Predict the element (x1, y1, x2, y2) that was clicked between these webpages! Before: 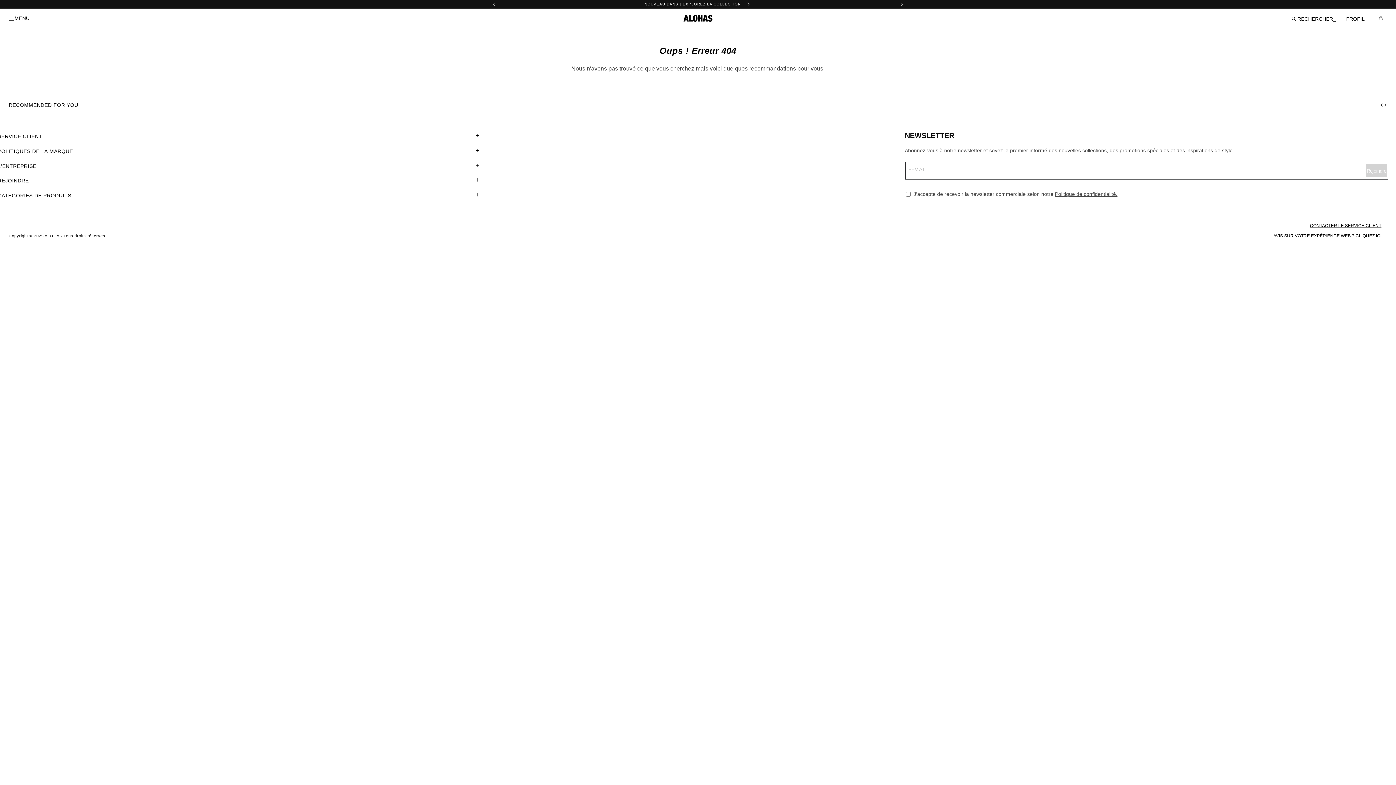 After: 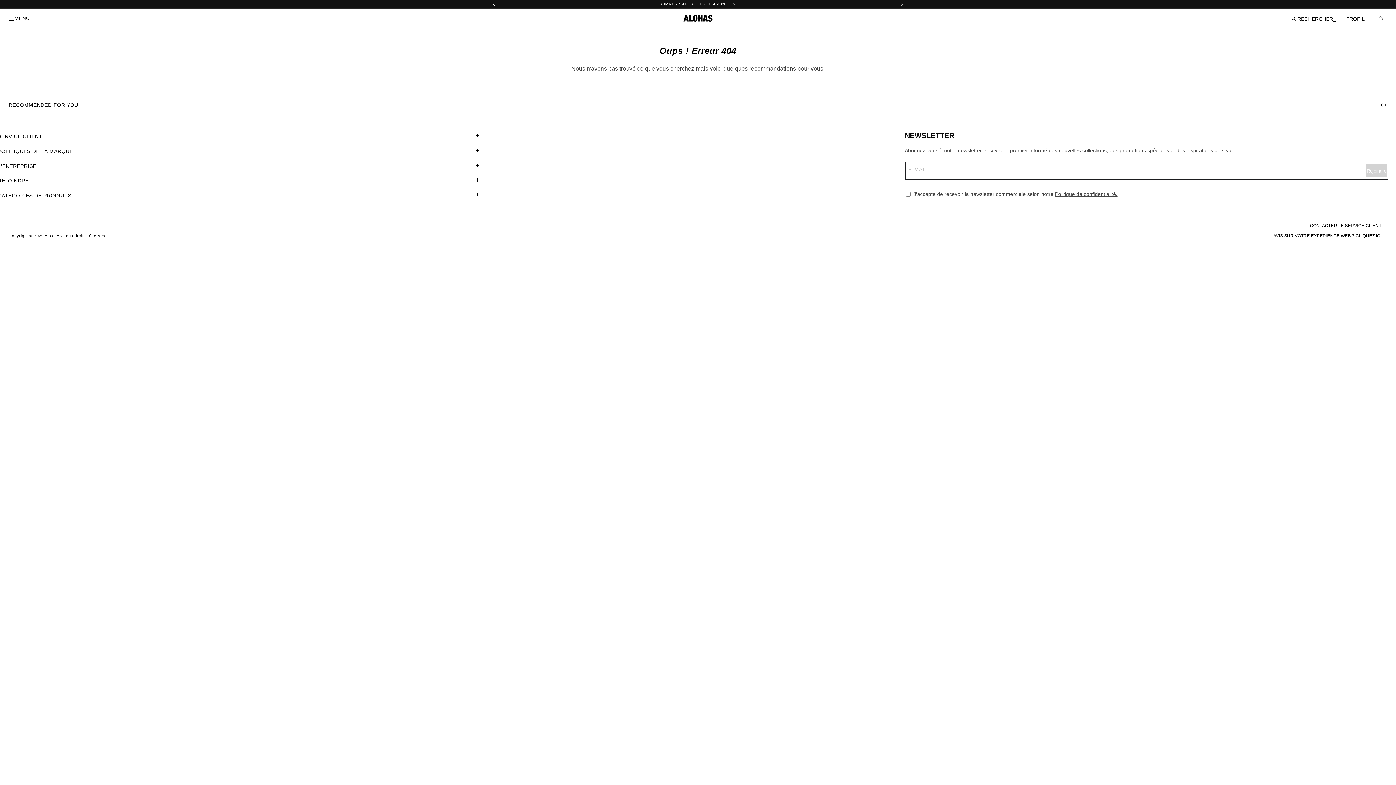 Action: bbox: (486, 0, 502, 8) label: Annonce précédente